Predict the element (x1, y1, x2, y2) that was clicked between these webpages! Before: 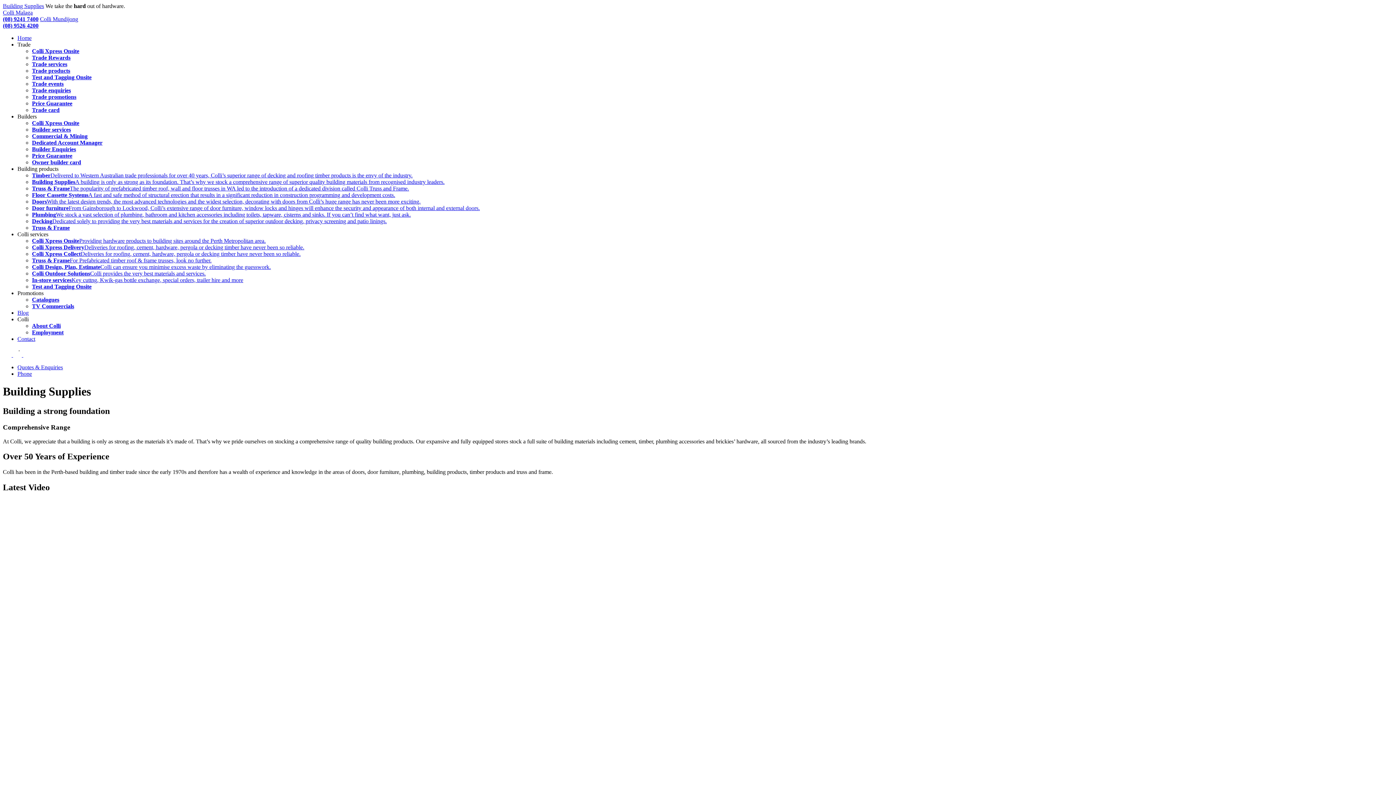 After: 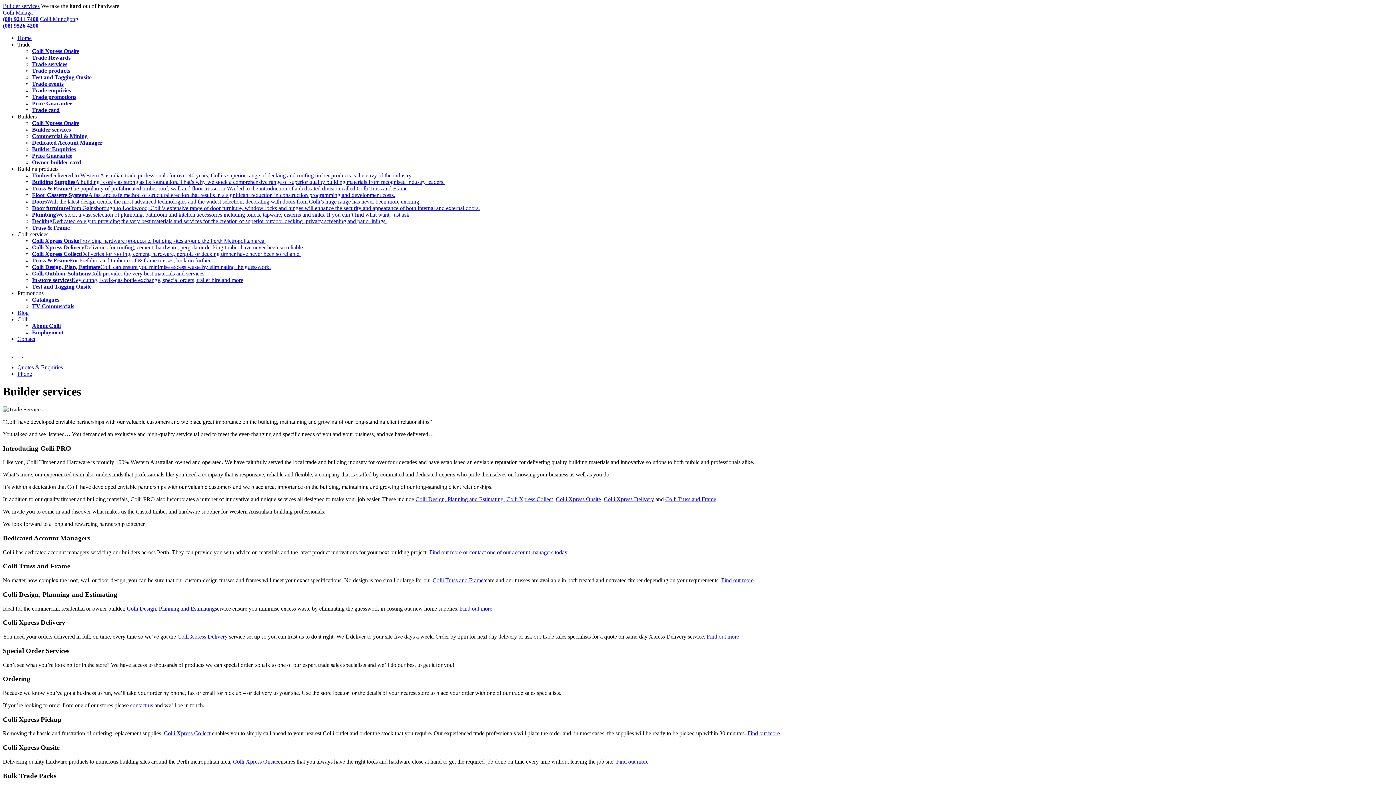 Action: bbox: (32, 126, 70, 132) label: Builder services